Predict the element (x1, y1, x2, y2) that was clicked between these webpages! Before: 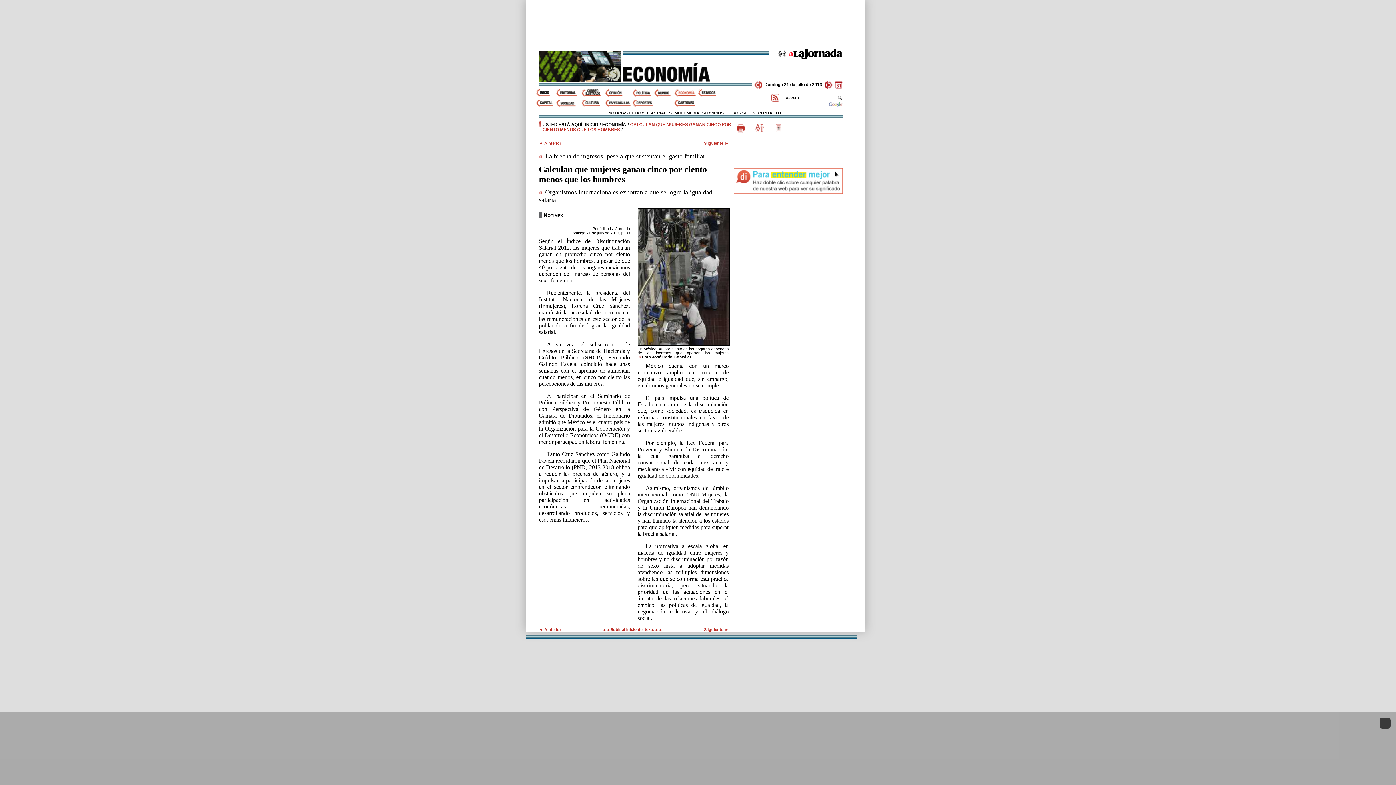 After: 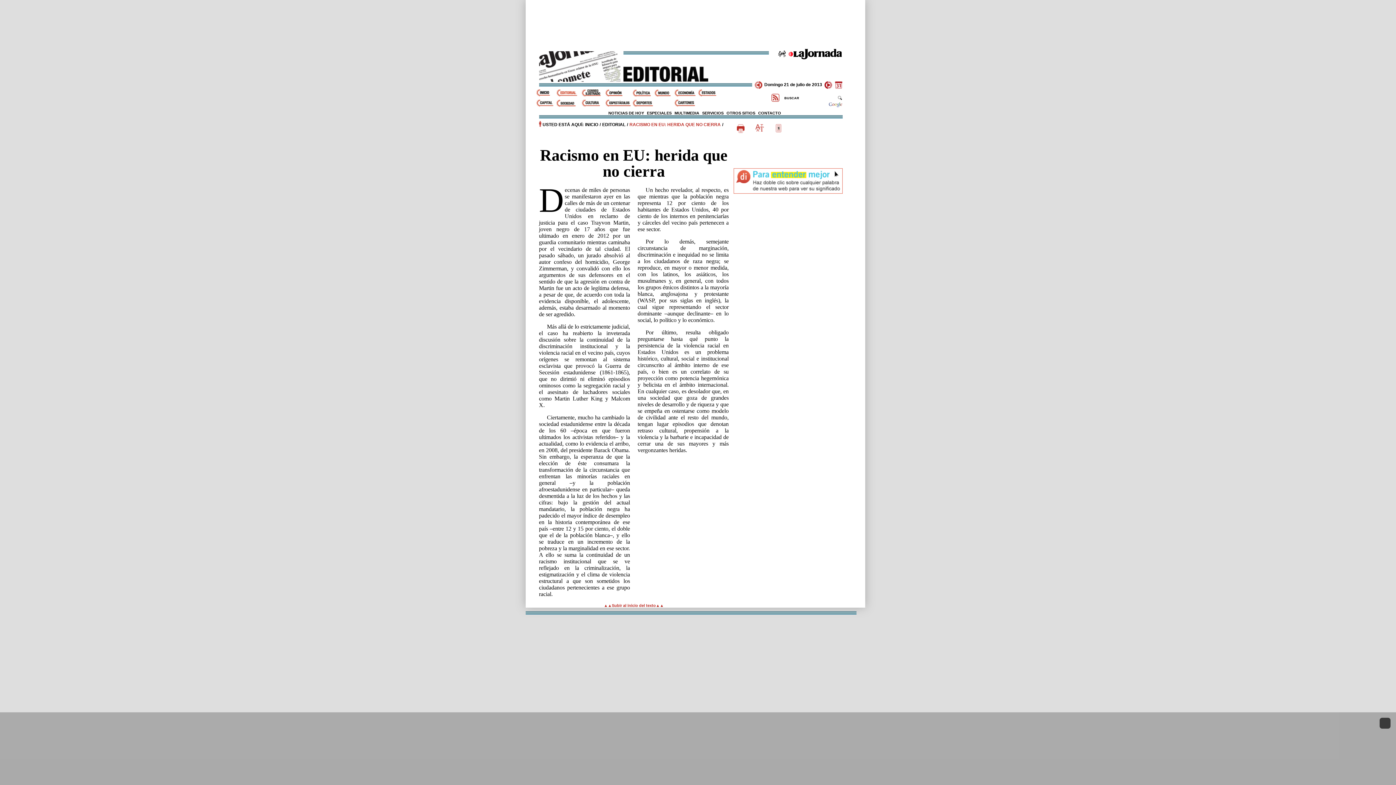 Action: bbox: (556, 89, 581, 96) label: Editorial